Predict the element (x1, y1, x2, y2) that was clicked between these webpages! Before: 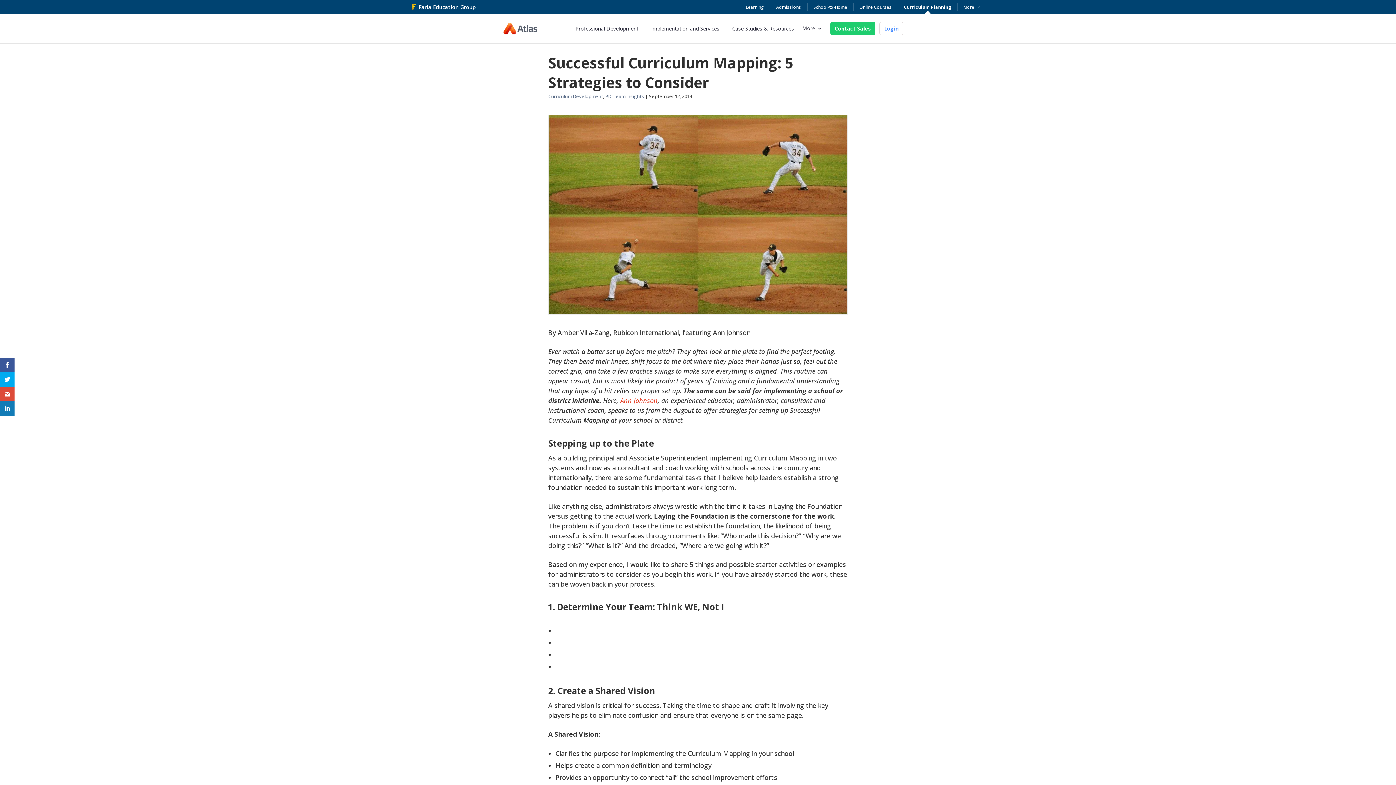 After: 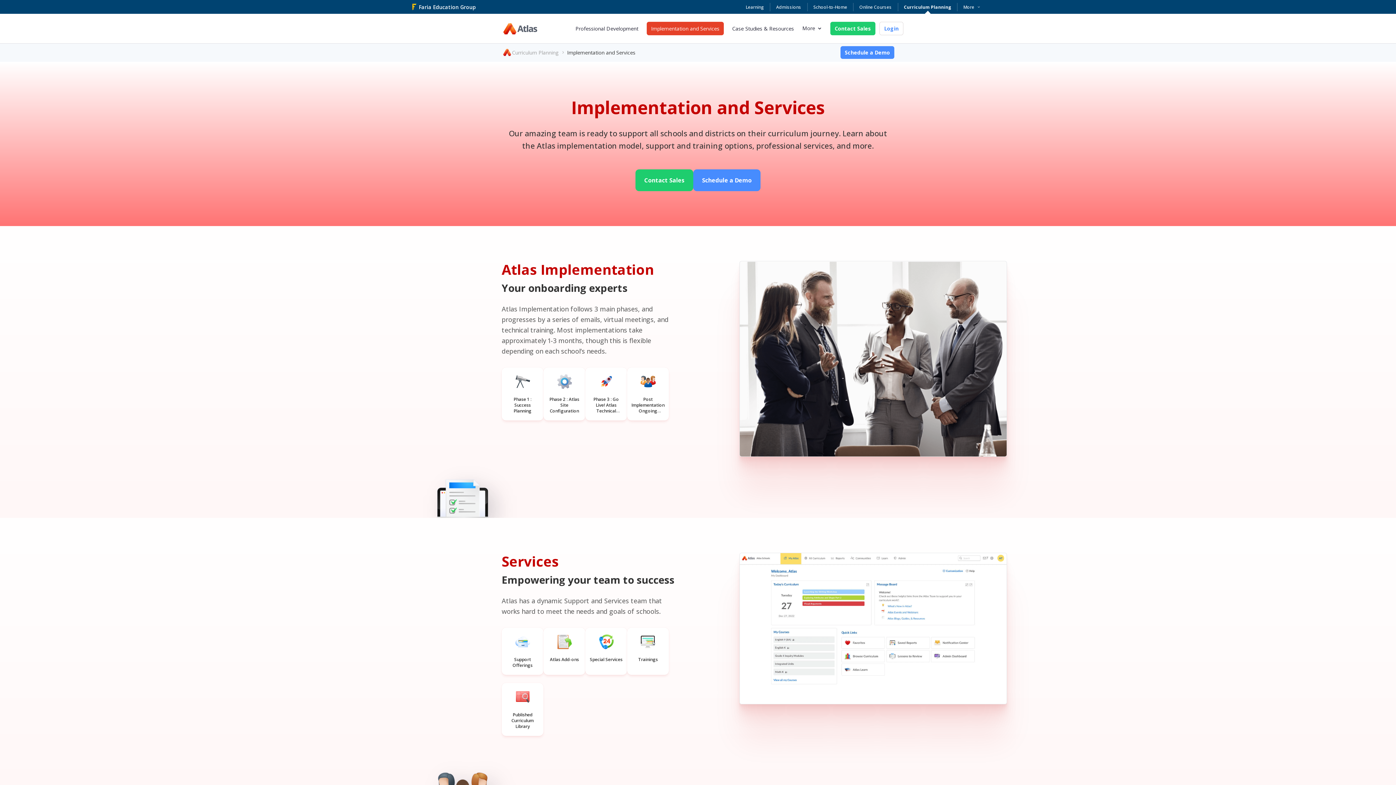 Action: bbox: (646, 21, 724, 35) label: Implementation and Services